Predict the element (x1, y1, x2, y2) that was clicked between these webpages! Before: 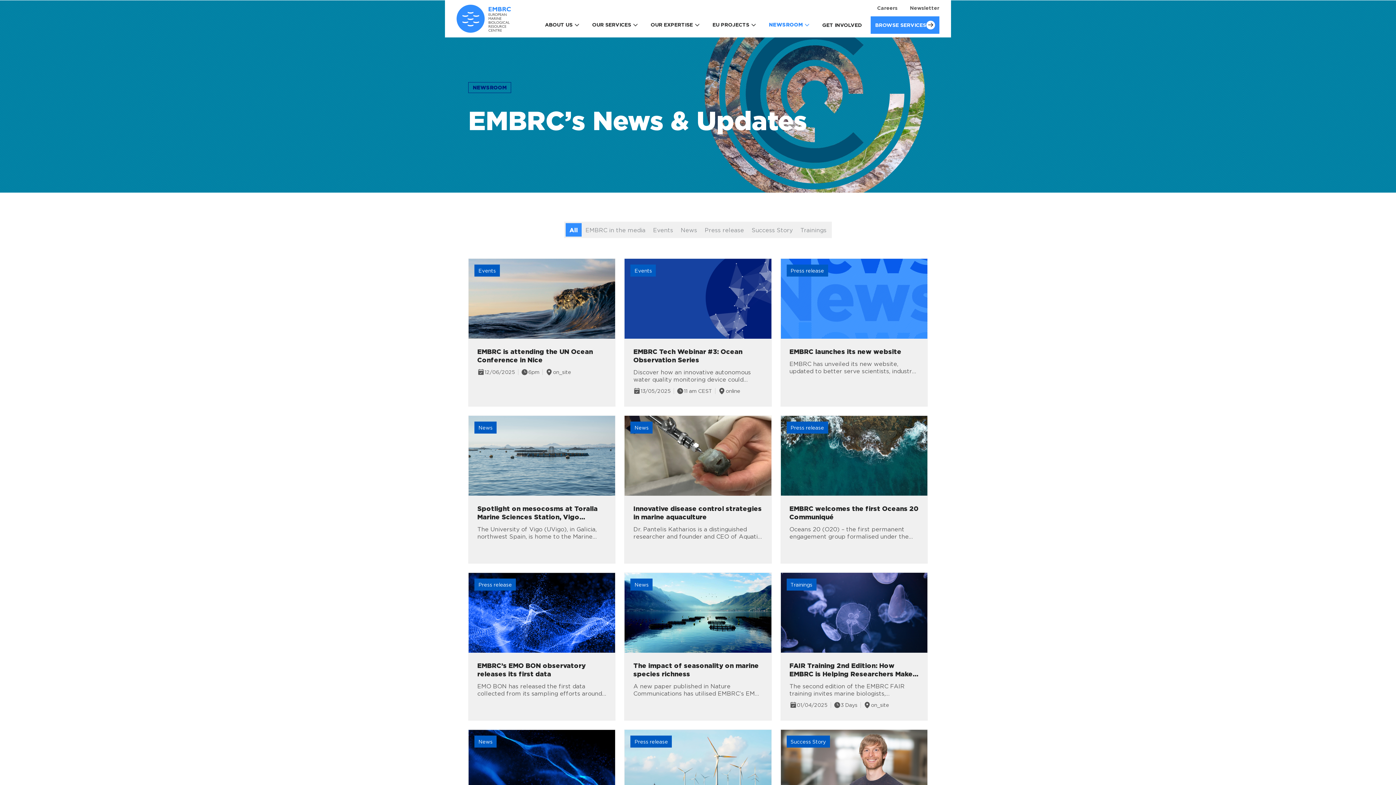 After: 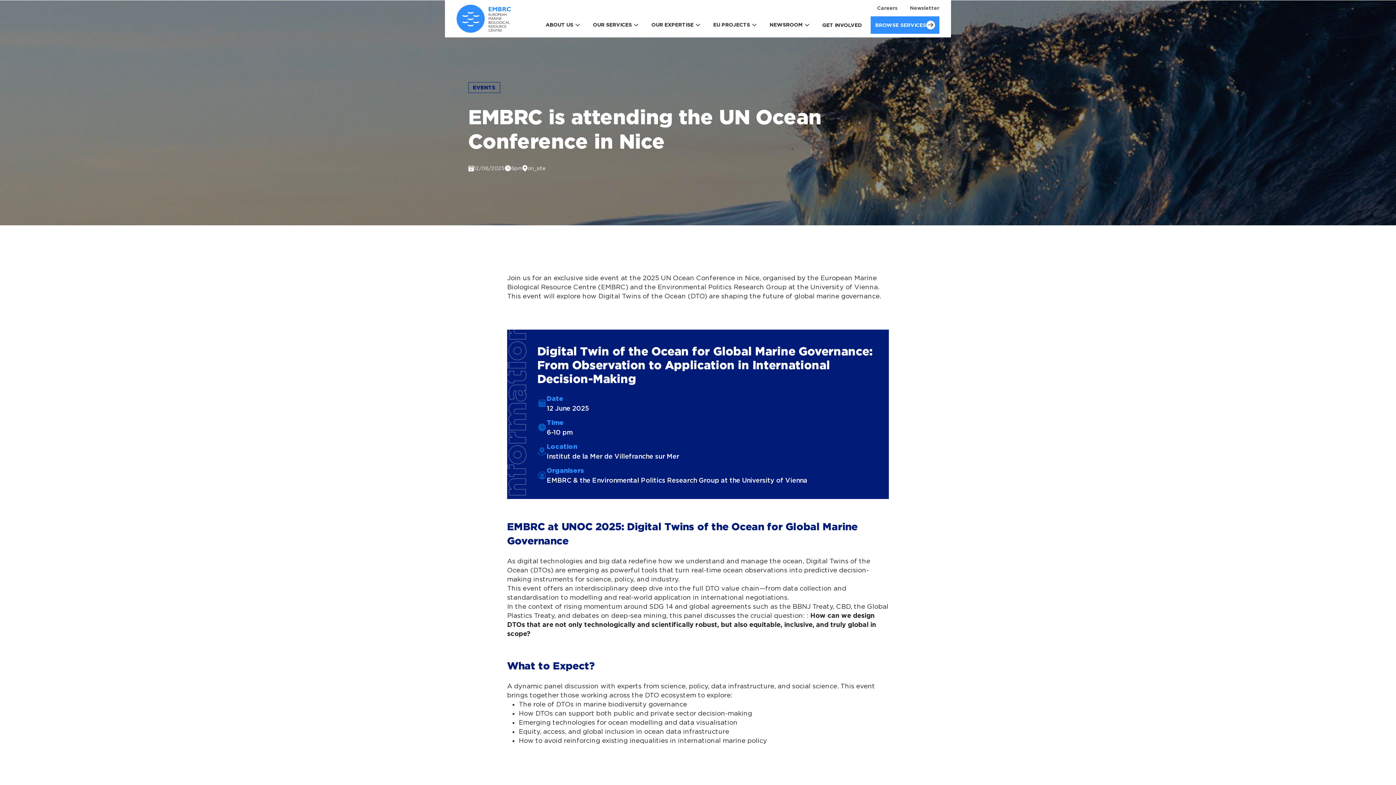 Action: bbox: (468, 258, 615, 406) label: Events
EMBRC is attending the UN Ocean Conference in Nice
12/06/2025
6pm
on_site